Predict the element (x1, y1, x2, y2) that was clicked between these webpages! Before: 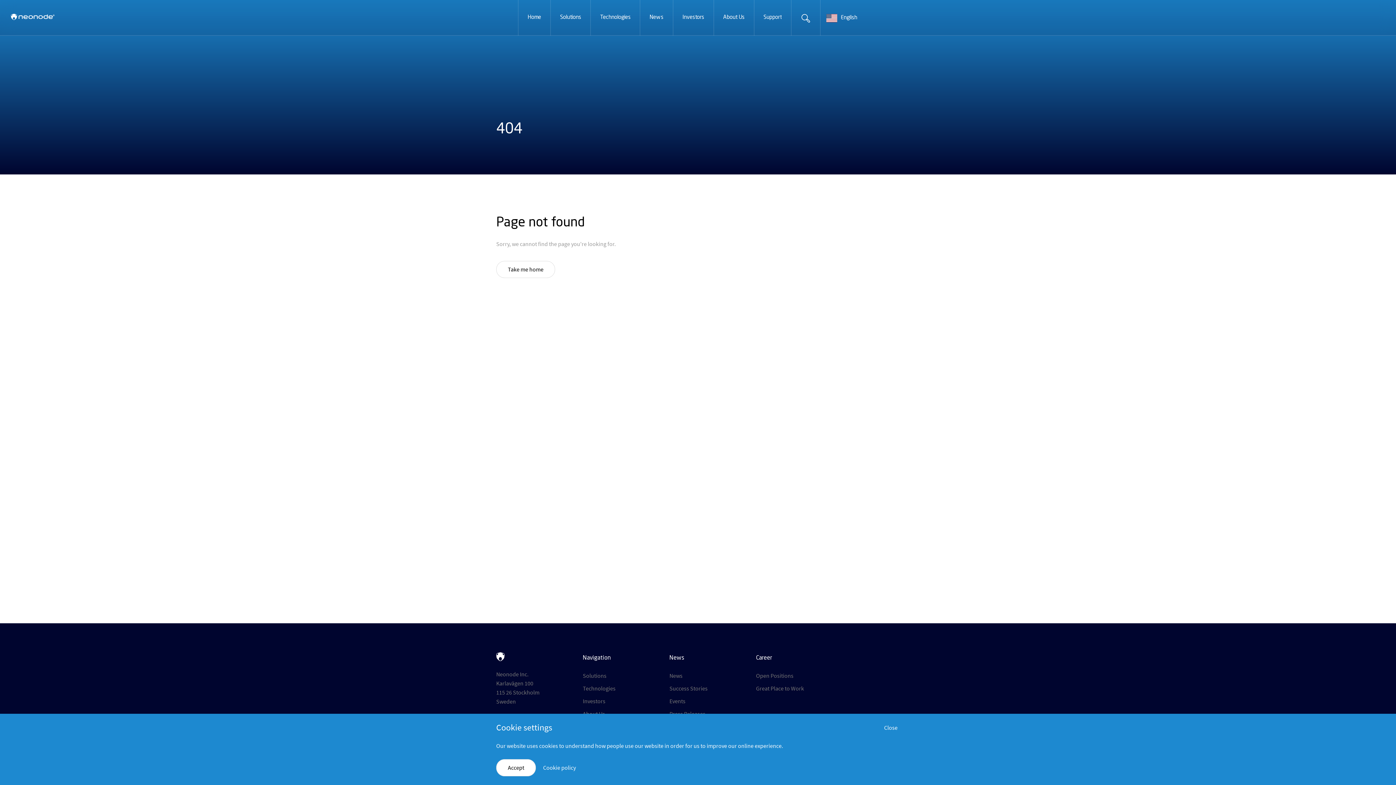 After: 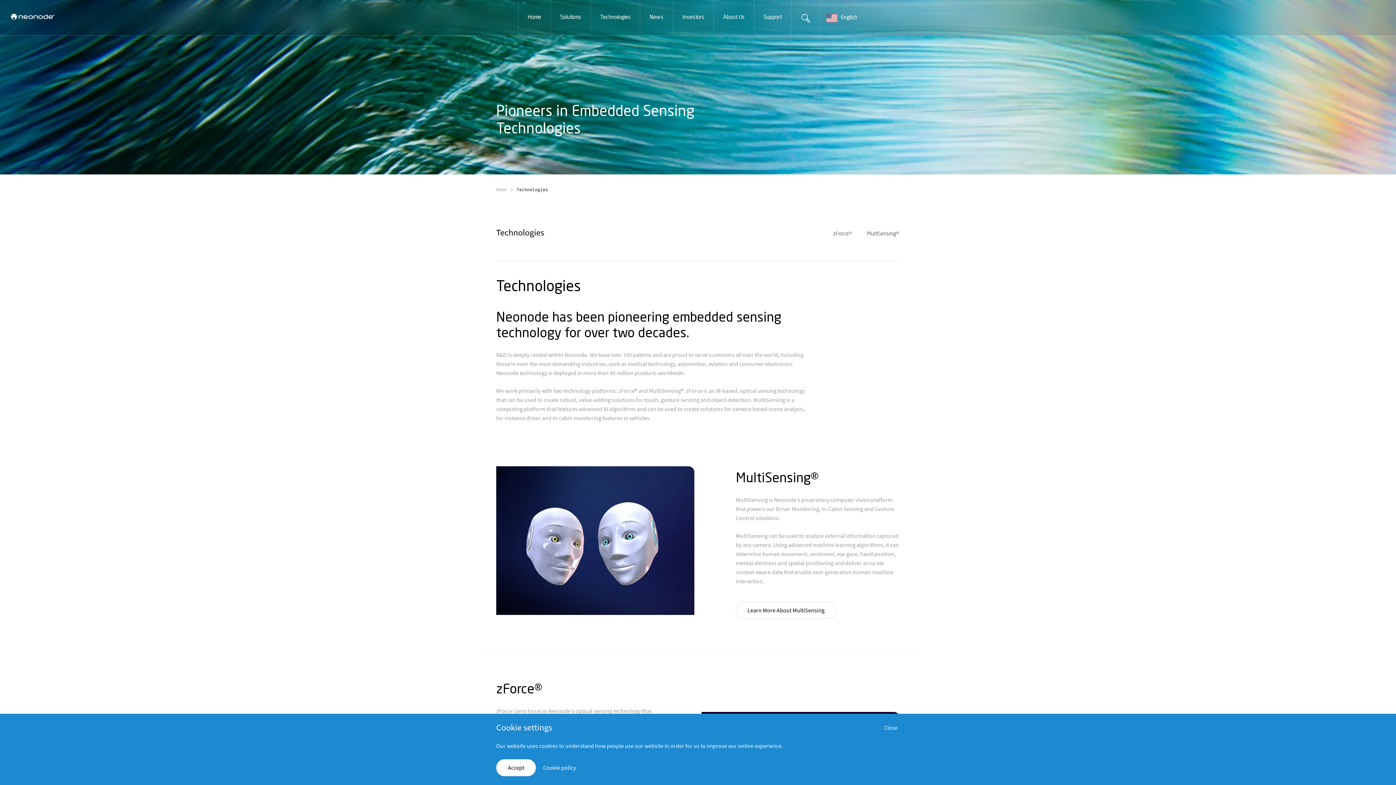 Action: bbox: (582, 685, 615, 692) label: Technologies